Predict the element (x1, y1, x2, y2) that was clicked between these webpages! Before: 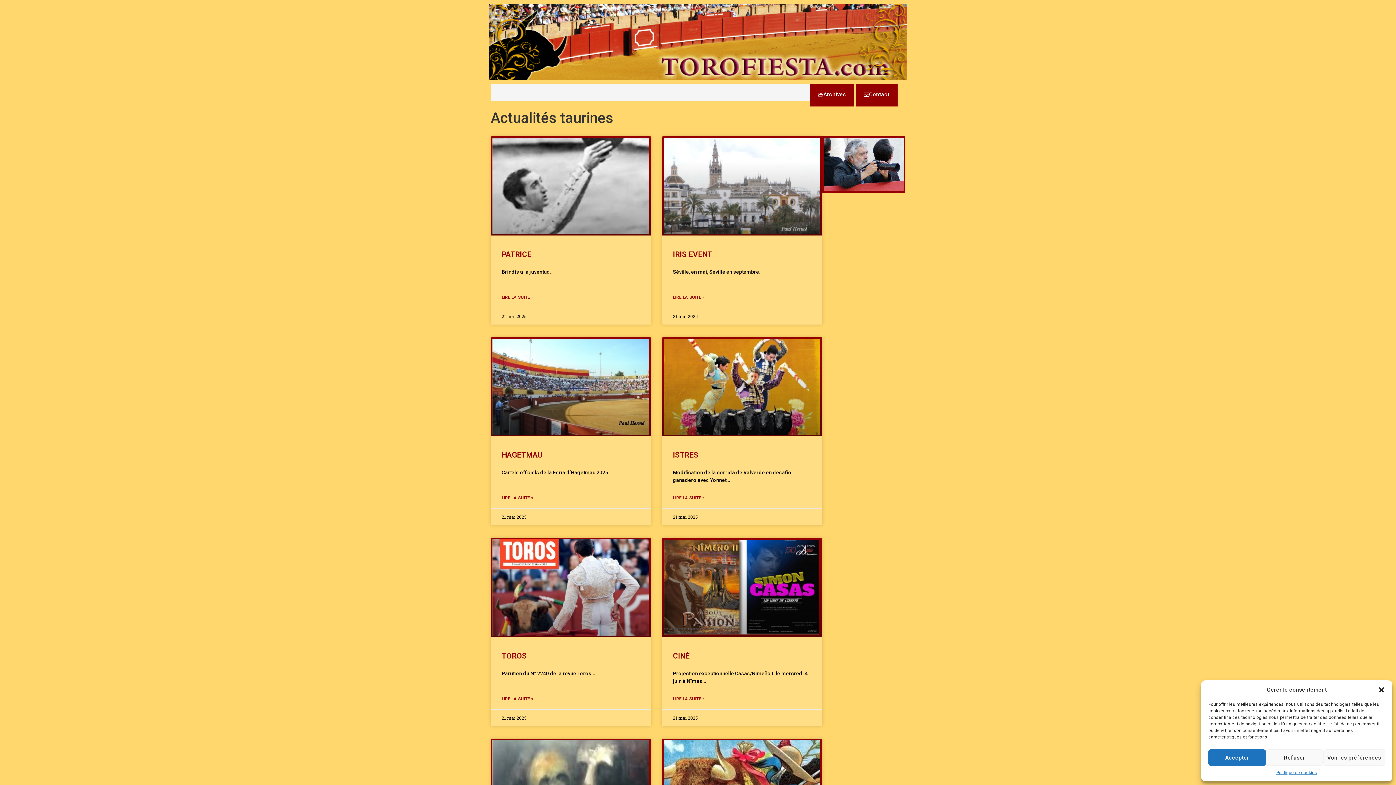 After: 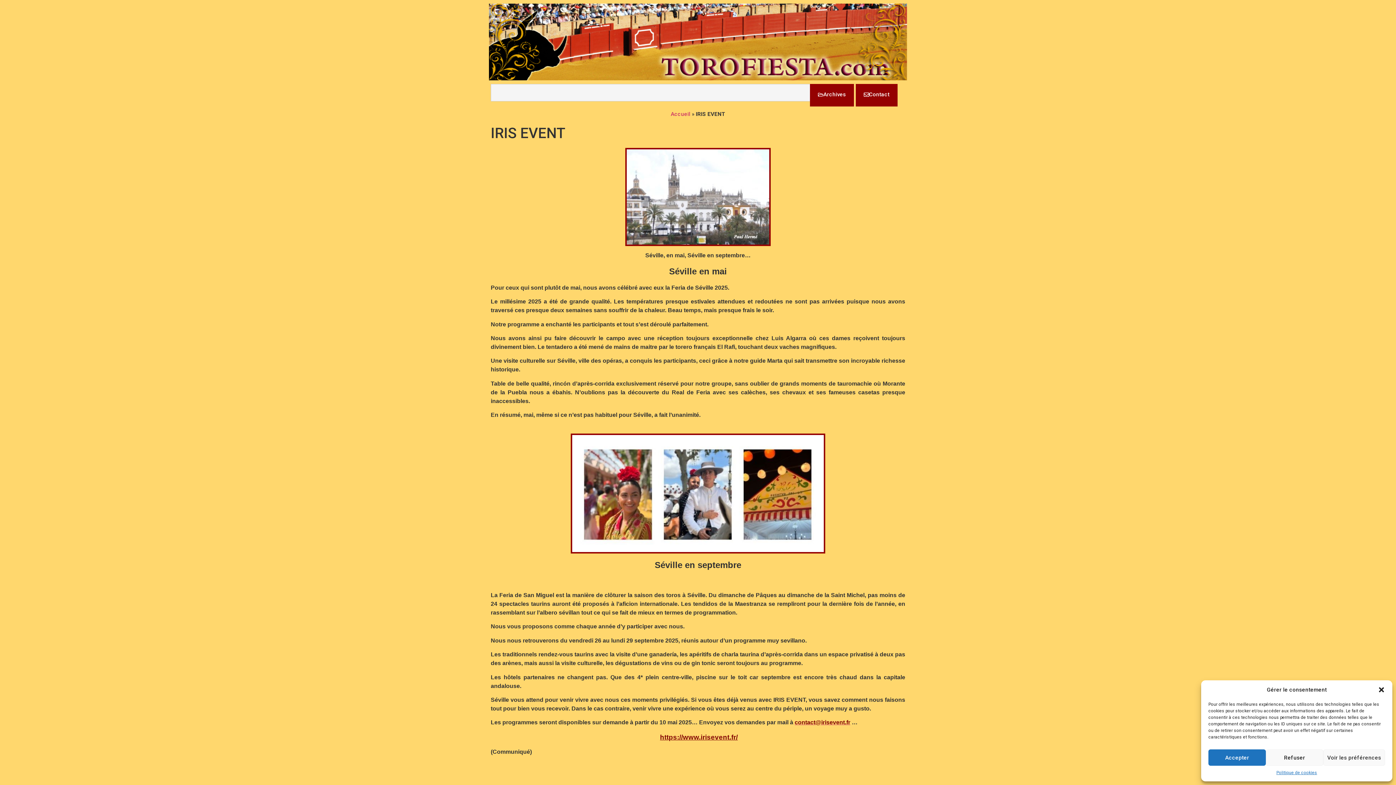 Action: bbox: (673, 294, 704, 300) label: En savoir plus sur IRIS EVENT